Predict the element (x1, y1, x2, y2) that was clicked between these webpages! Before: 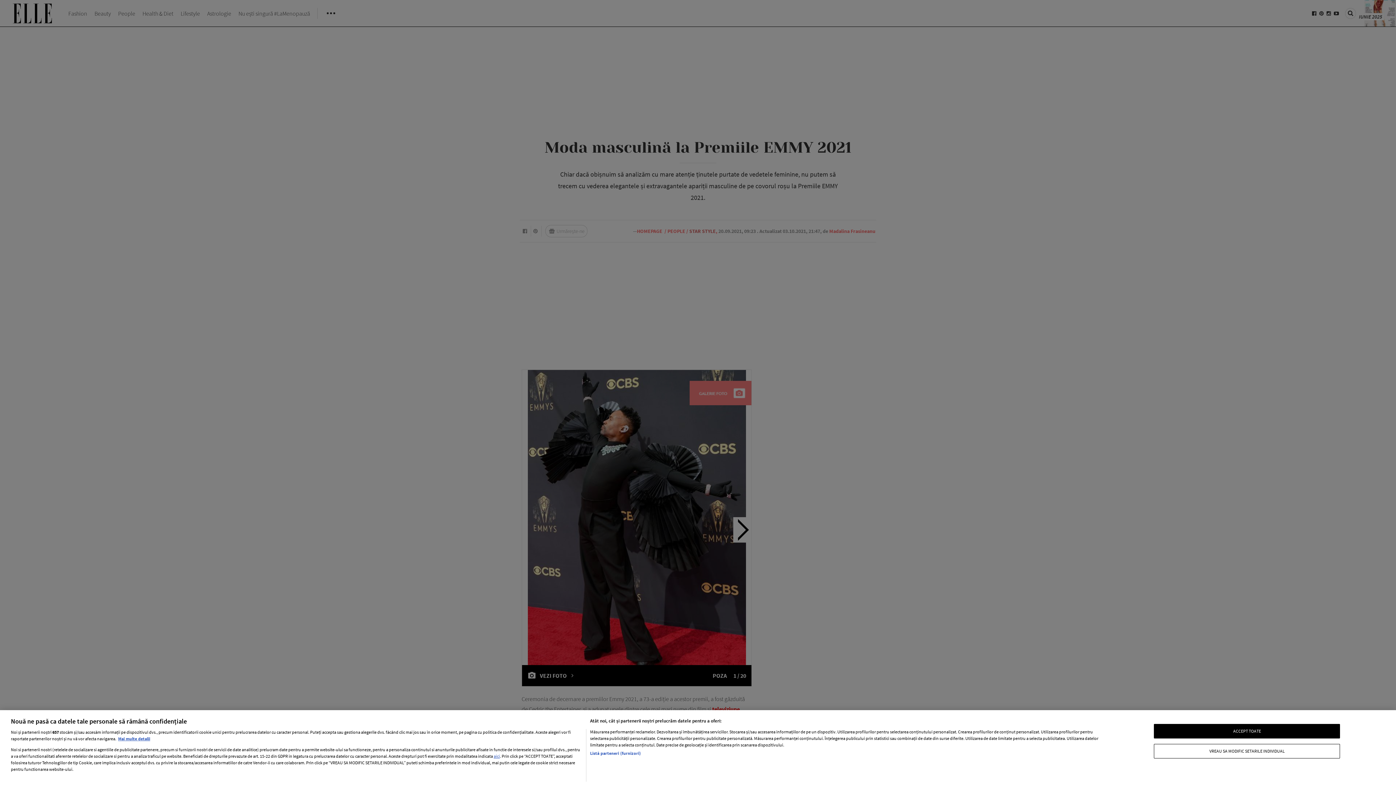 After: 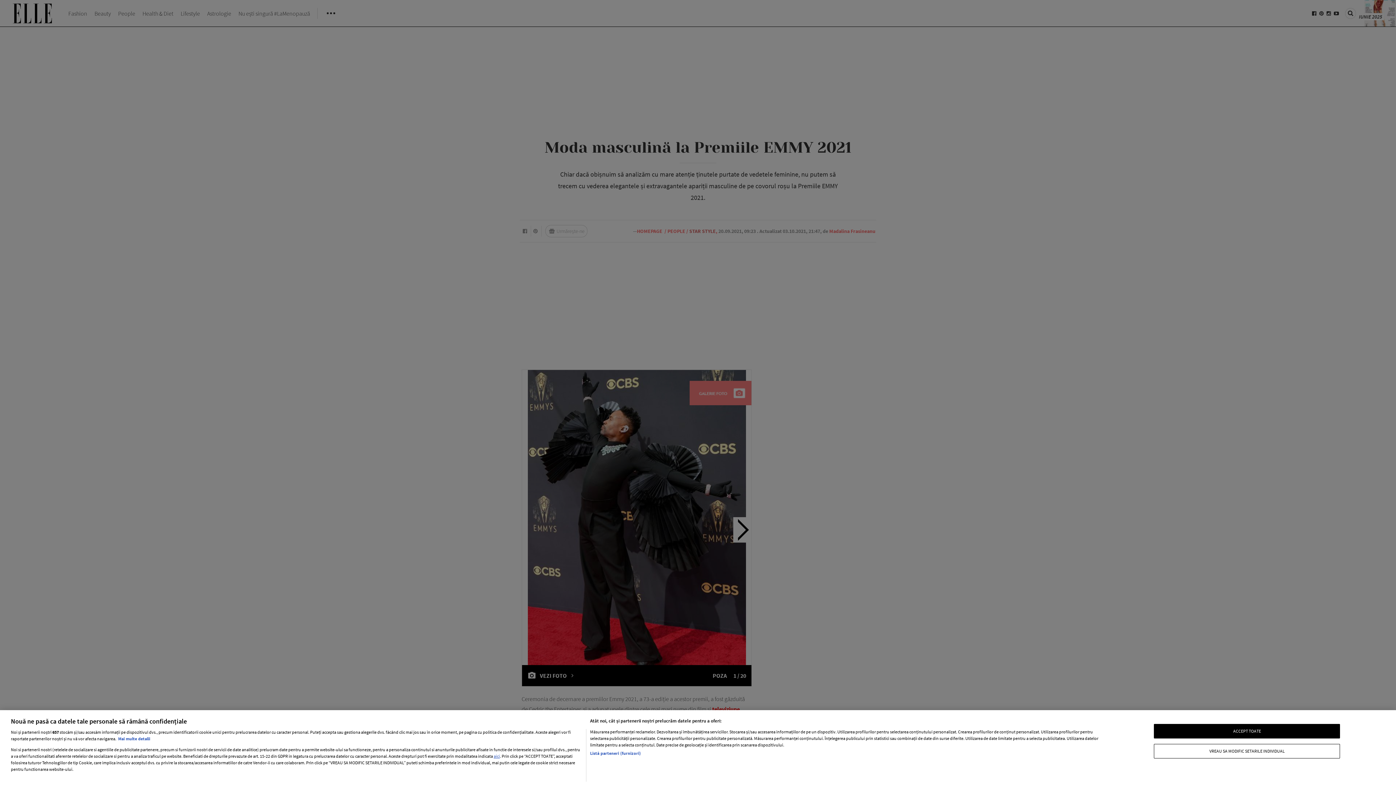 Action: label: Mai multe informații despre confidențialitatea datelor dvs., se deschide într-o fereastră nouă bbox: (118, 736, 150, 741)